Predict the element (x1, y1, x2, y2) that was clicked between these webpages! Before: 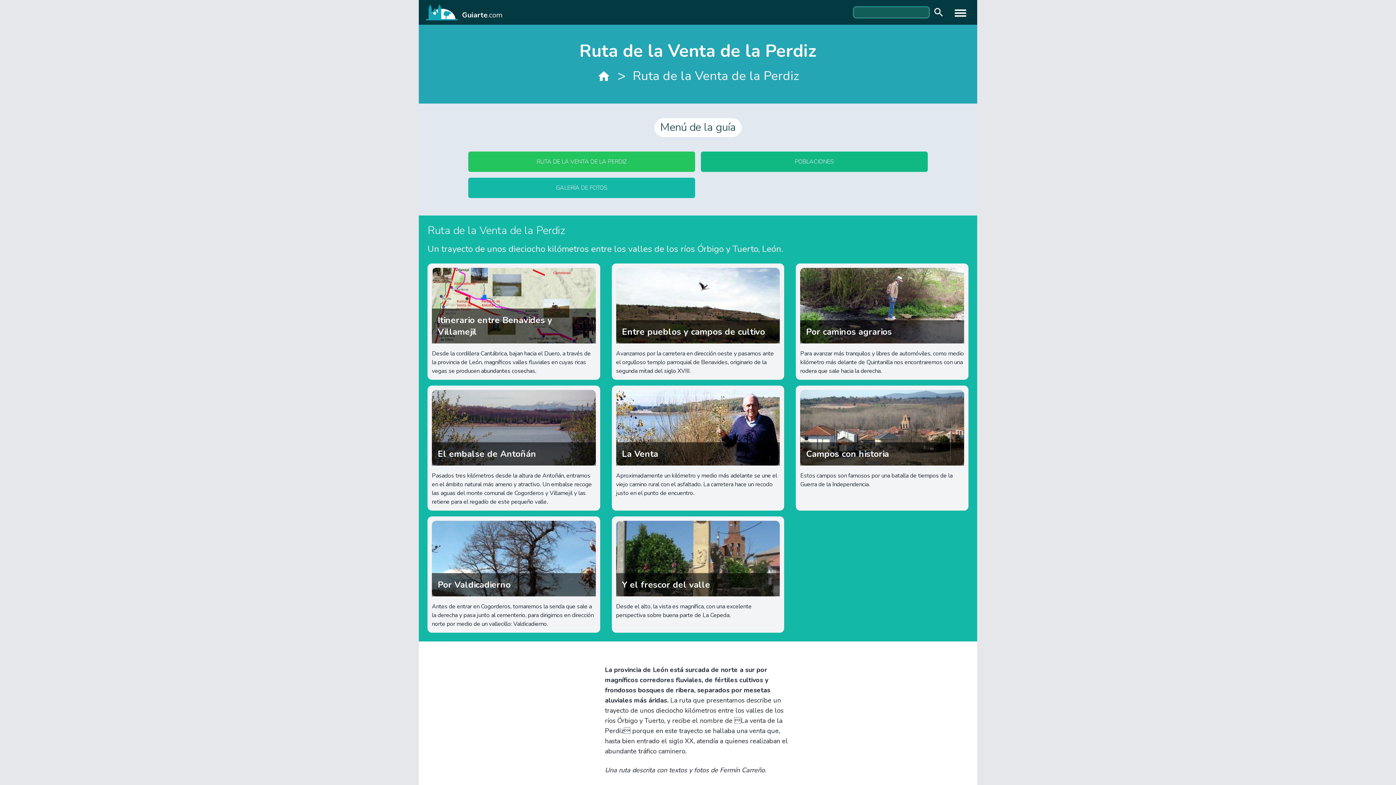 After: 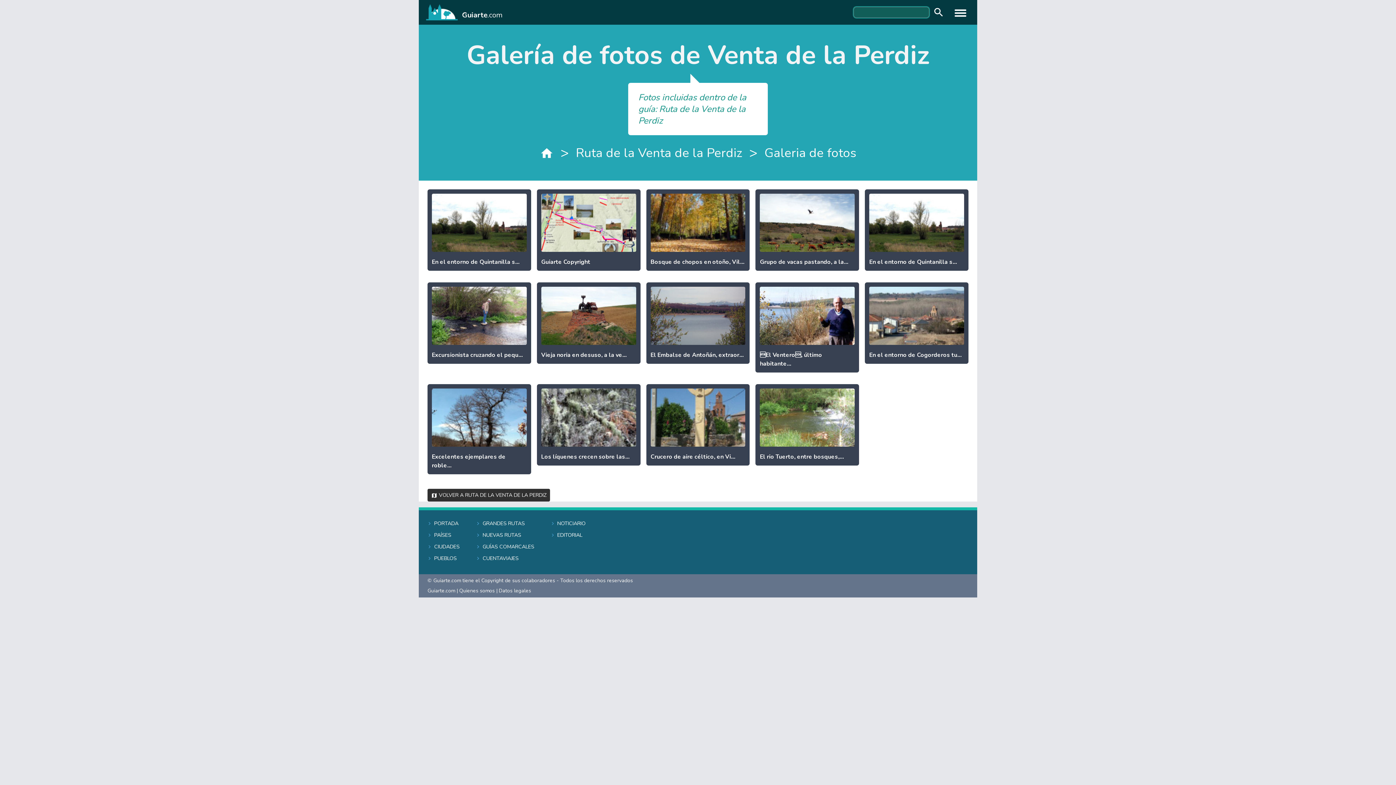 Action: bbox: (468, 177, 695, 198) label: GALERÍA DE FOTOS